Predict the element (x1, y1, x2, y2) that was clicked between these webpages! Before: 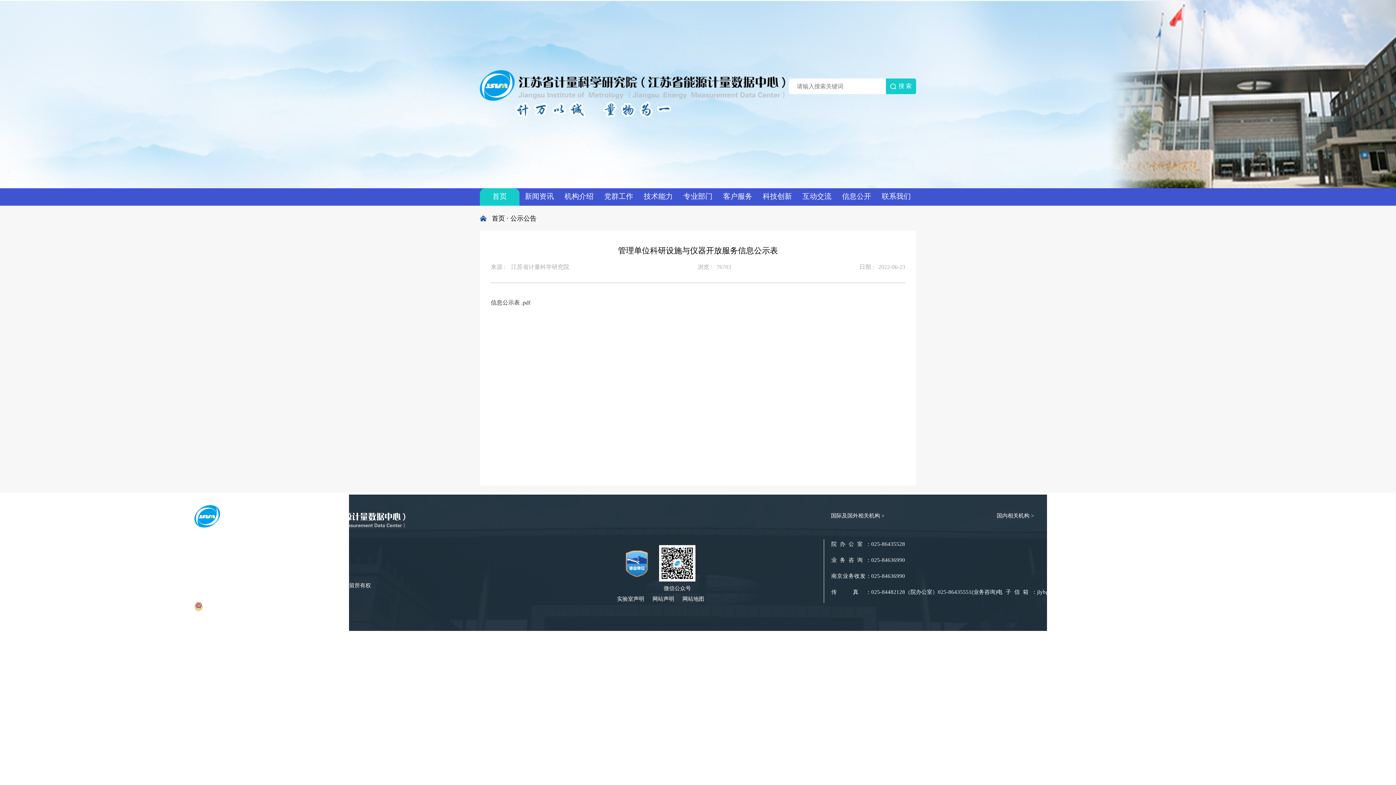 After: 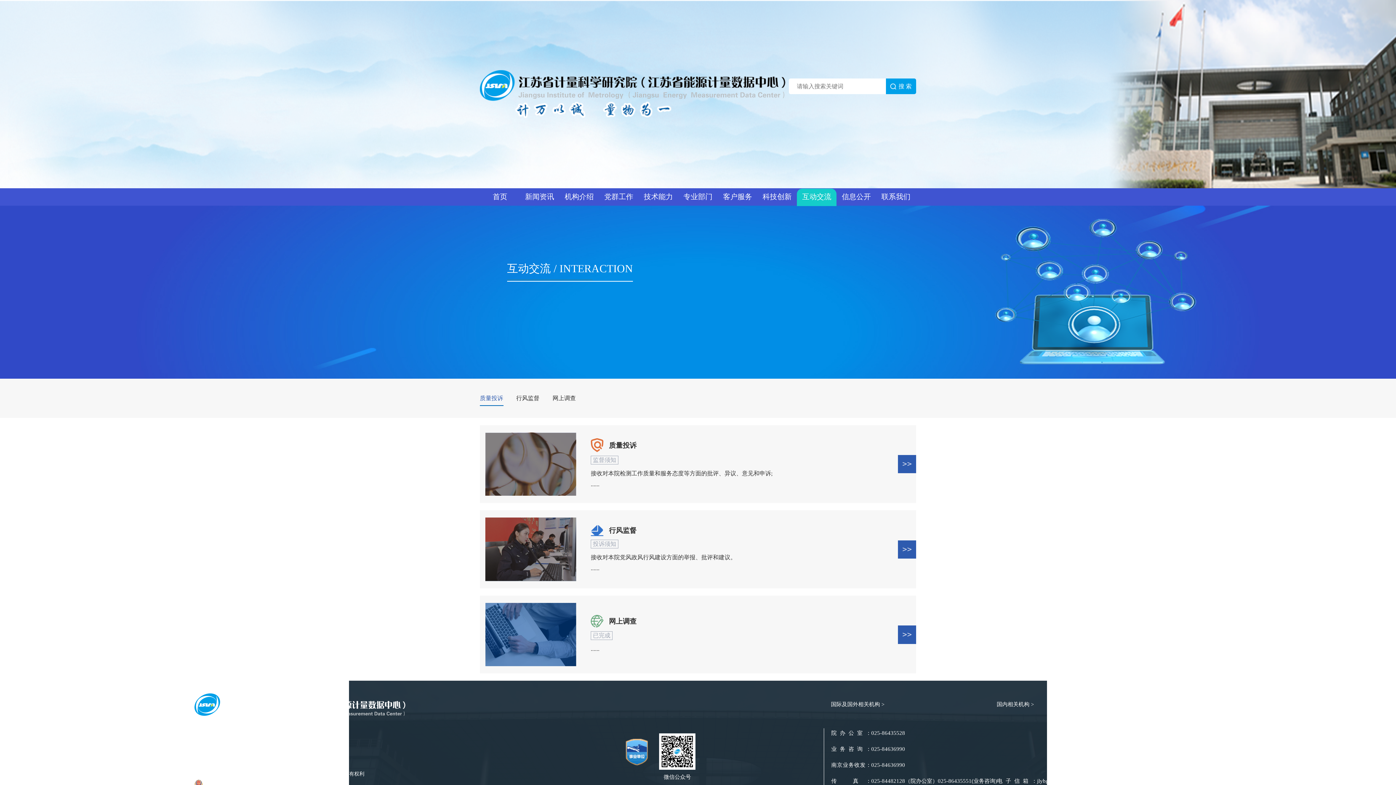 Action: label: 互动交流 bbox: (797, 188, 837, 205)